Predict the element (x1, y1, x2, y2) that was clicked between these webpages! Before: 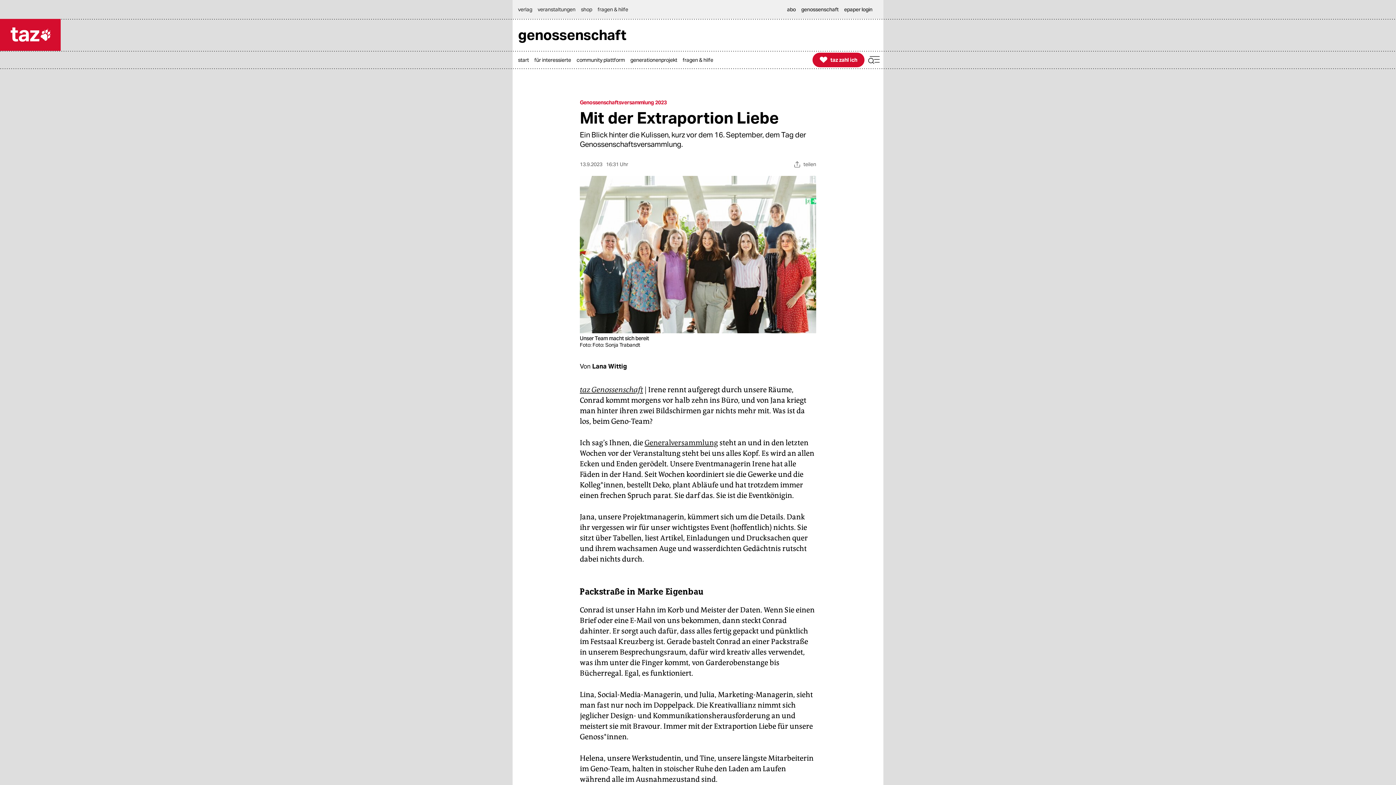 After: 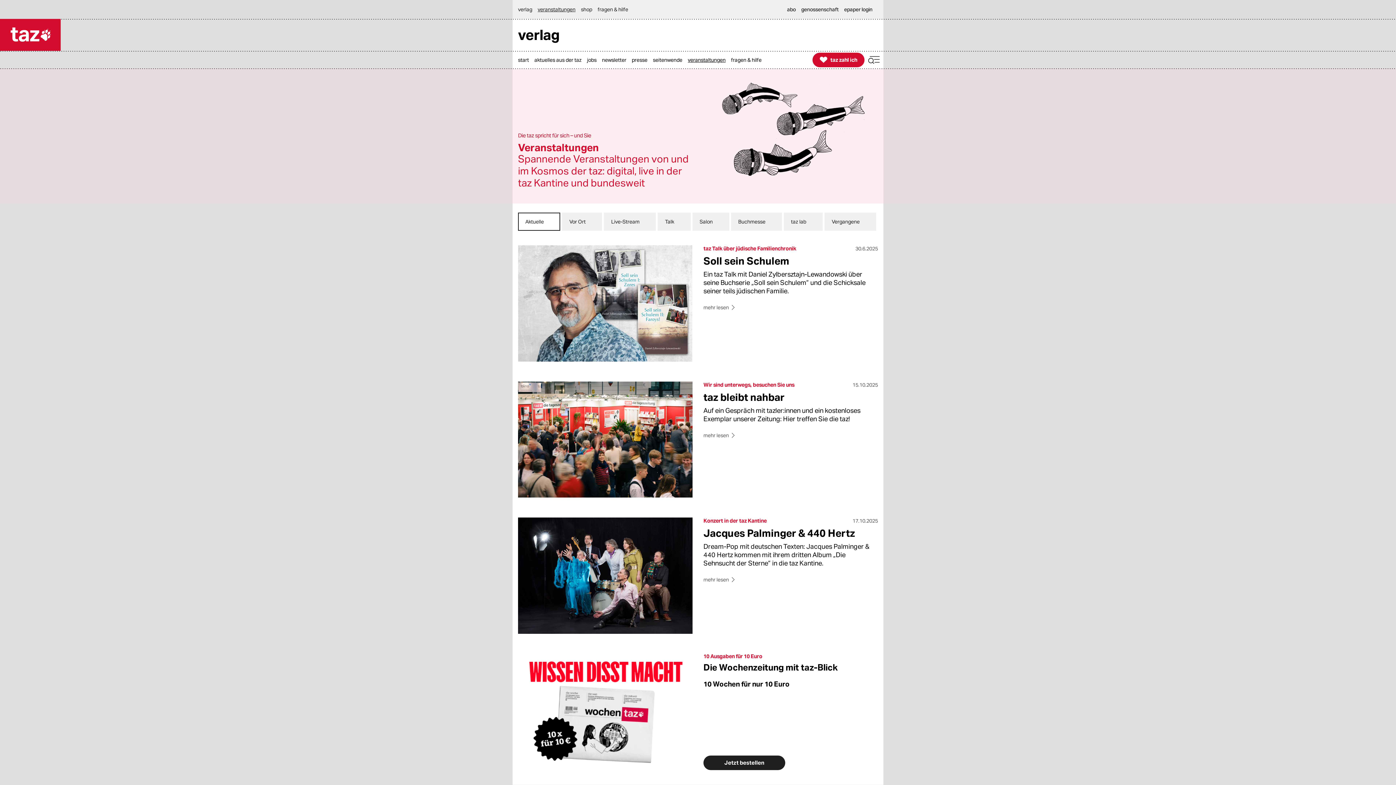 Action: label: veranstaltungen bbox: (537, 0, 579, 18)